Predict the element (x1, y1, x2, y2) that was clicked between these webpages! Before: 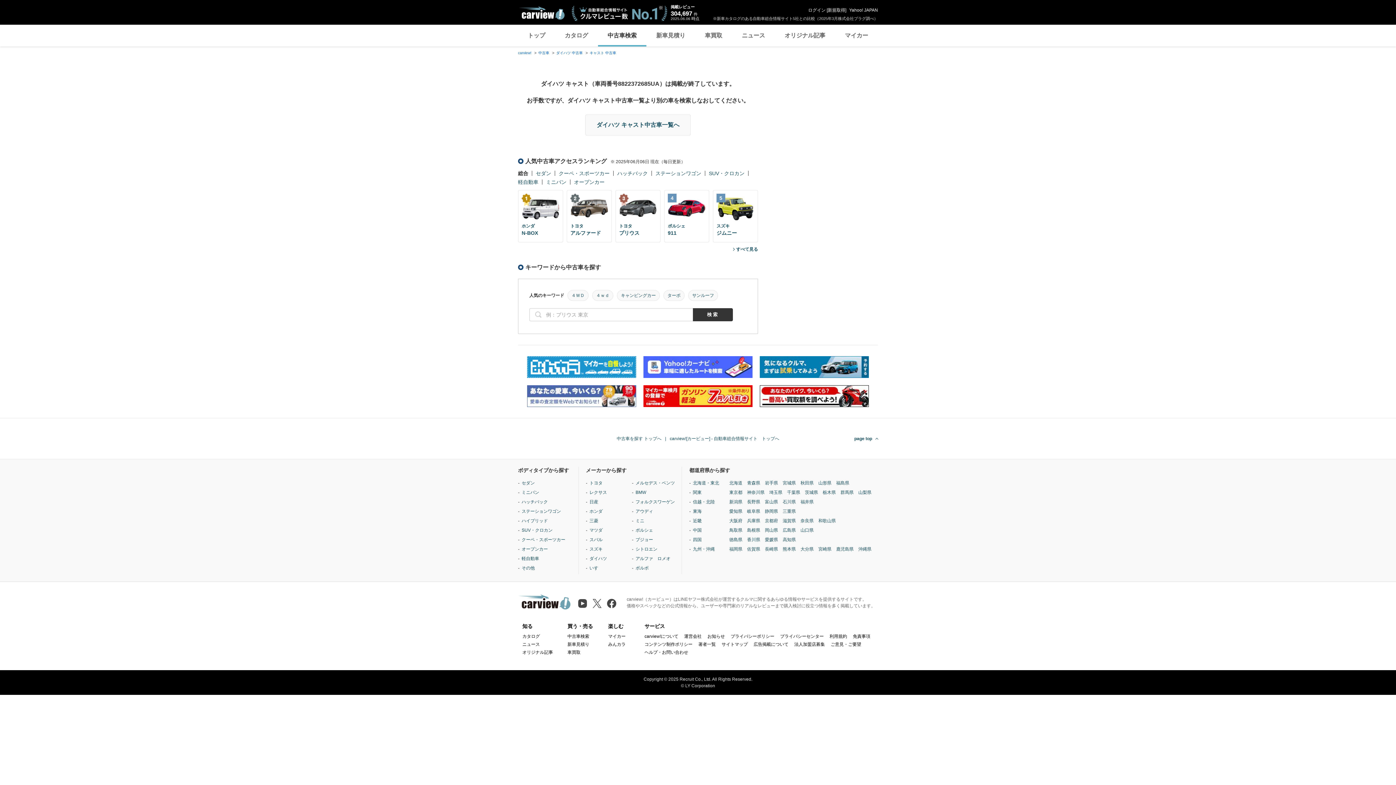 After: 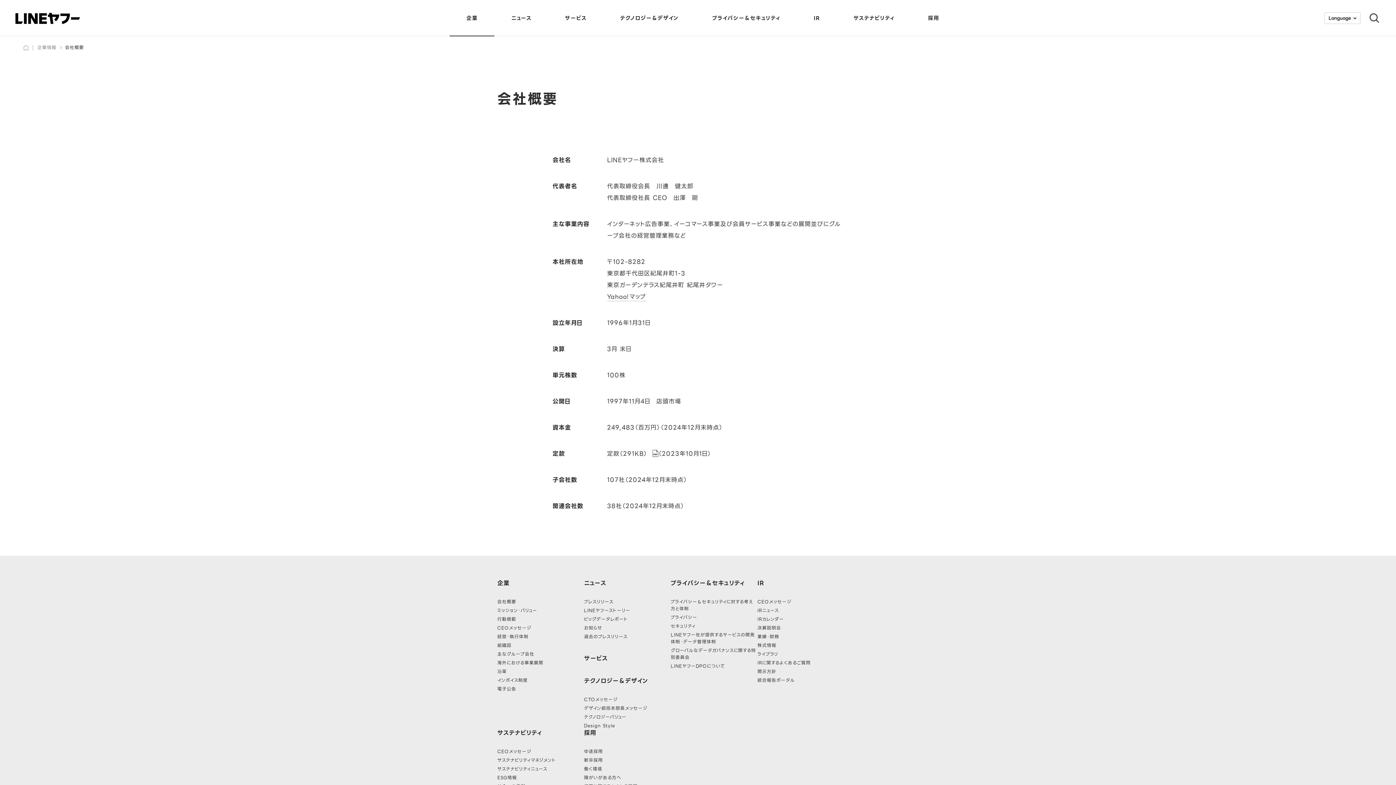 Action: label: 運営会社 bbox: (684, 634, 701, 639)